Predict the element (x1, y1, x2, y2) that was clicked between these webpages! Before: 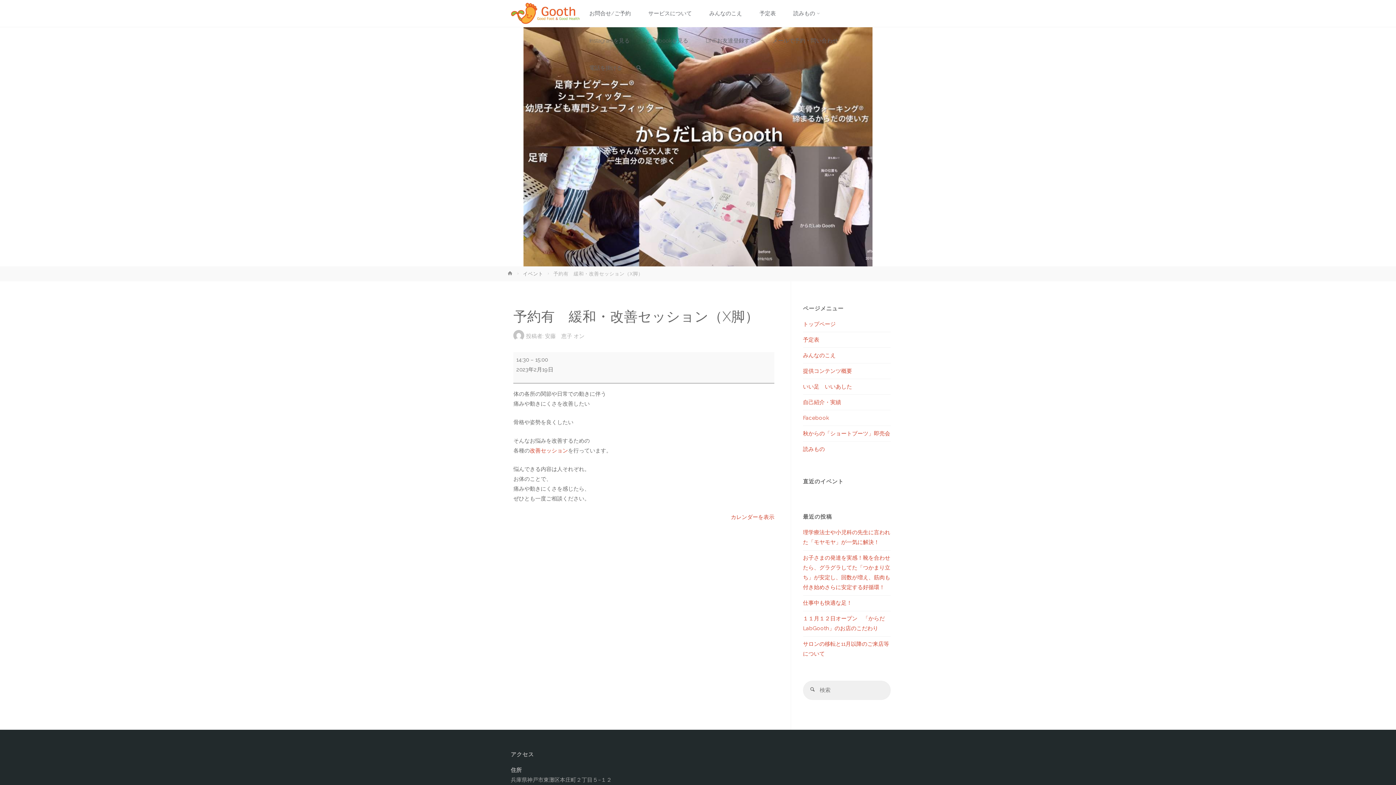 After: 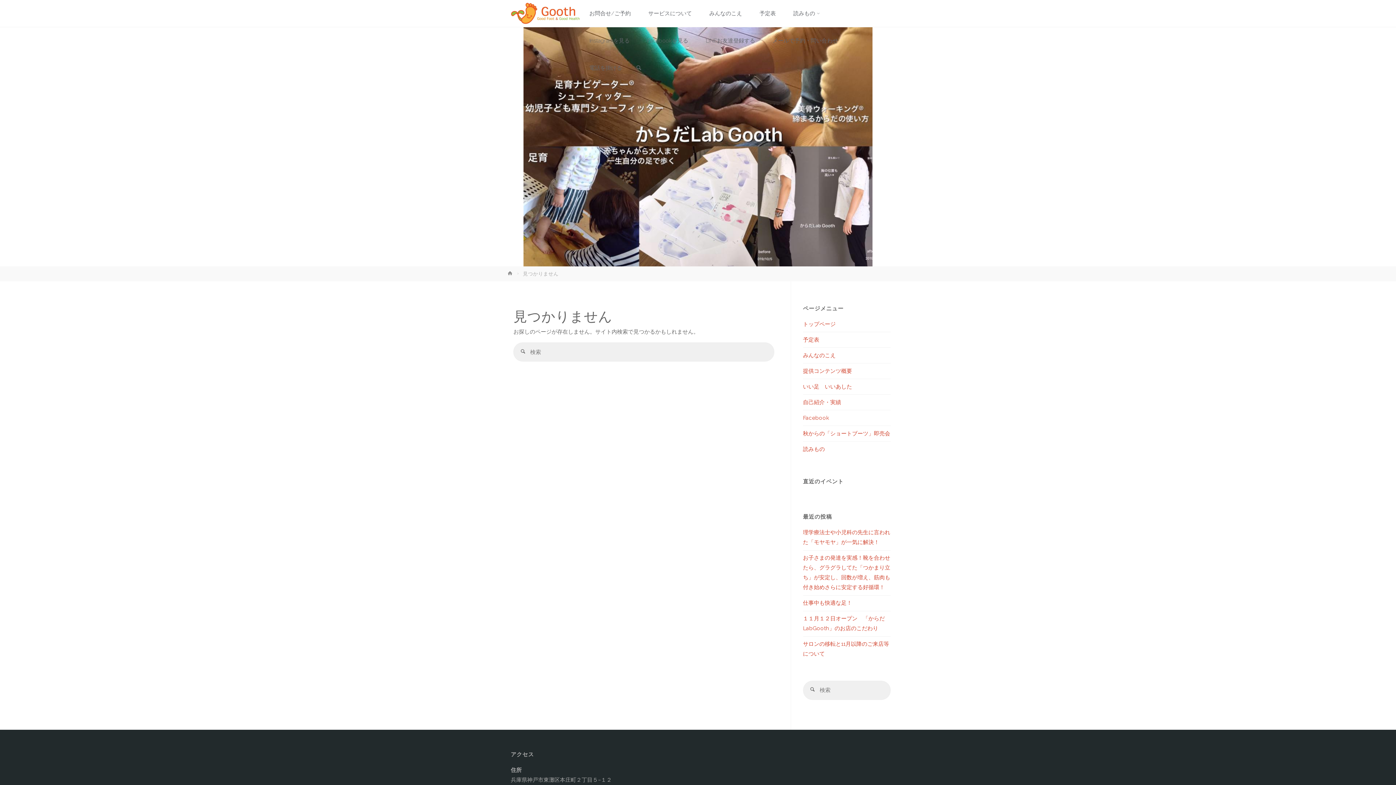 Action: label: イベント bbox: (523, 270, 543, 276)